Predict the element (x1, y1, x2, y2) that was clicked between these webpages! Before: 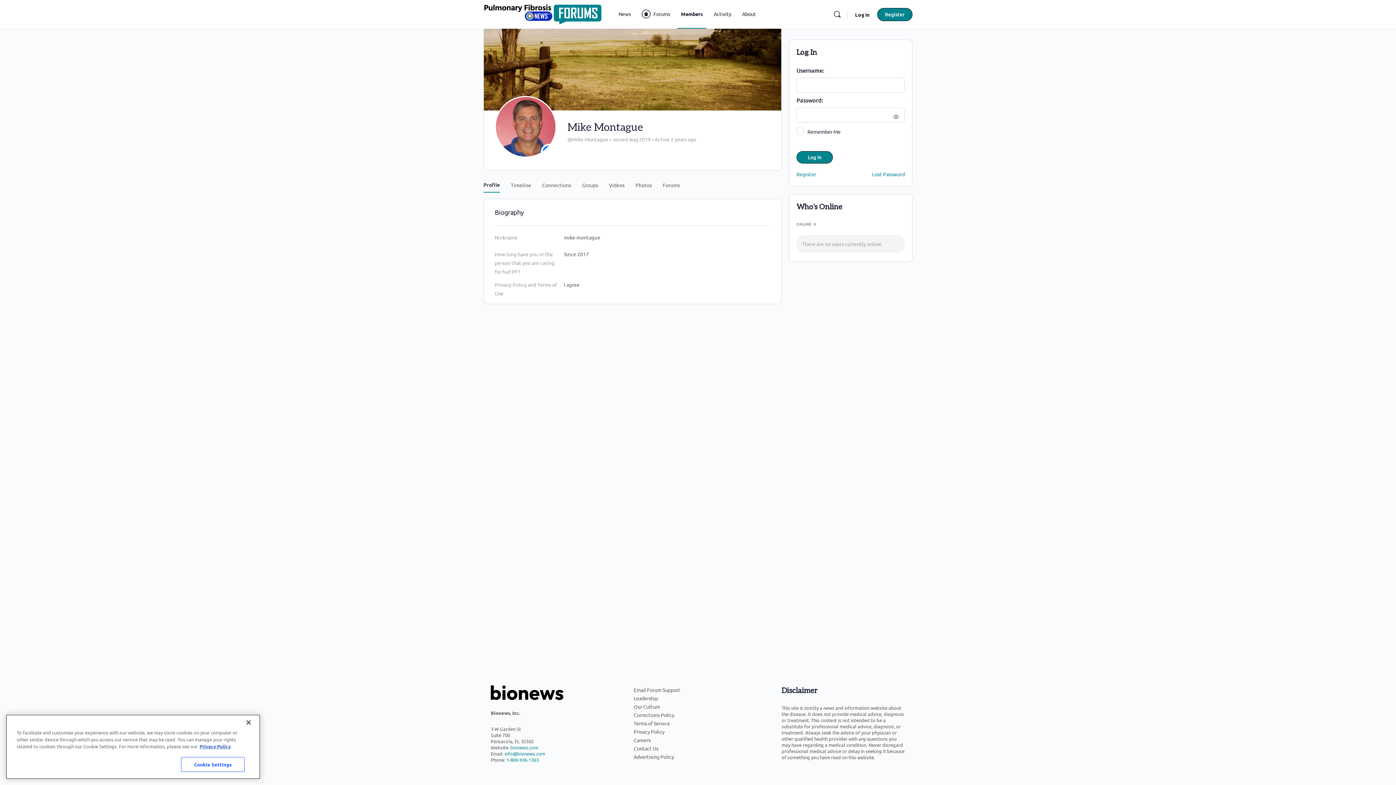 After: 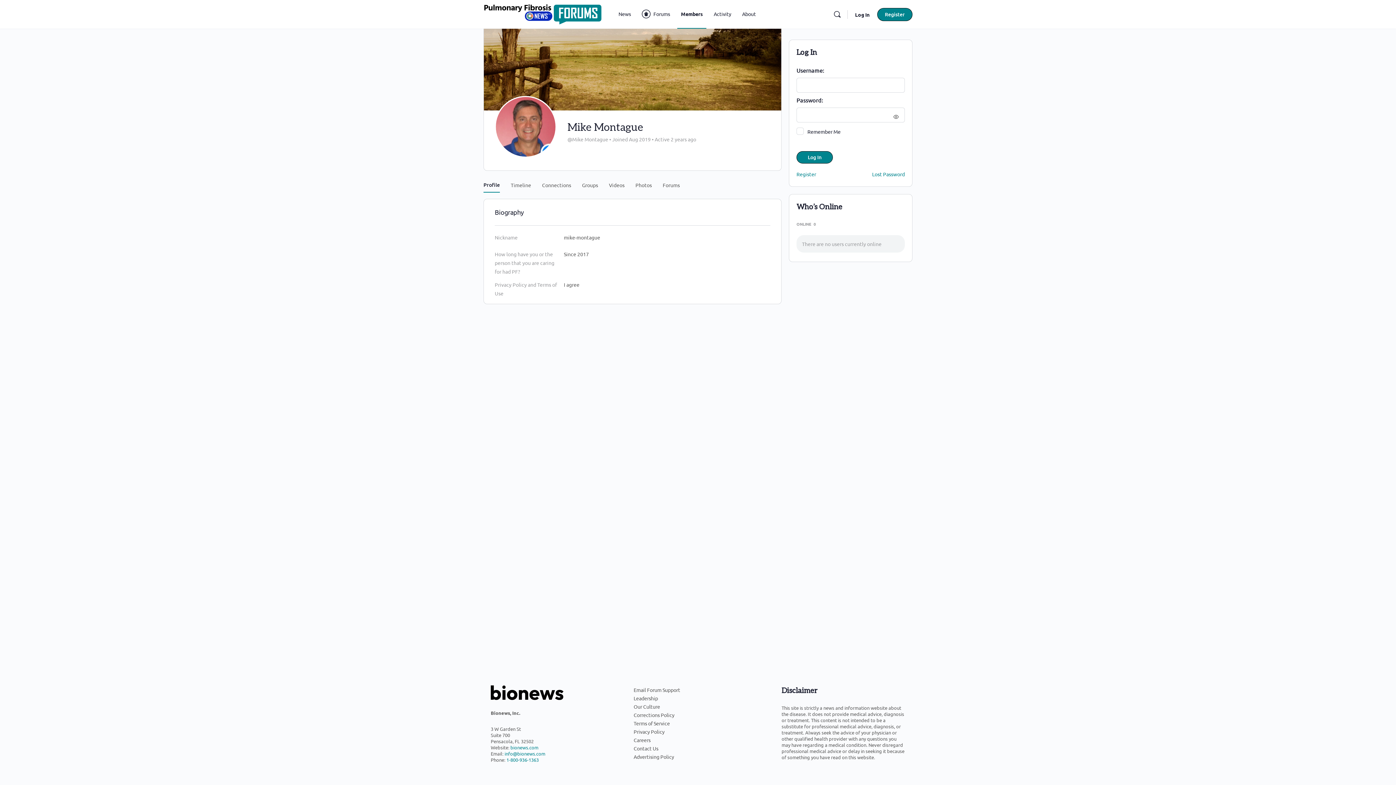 Action: bbox: (240, 714, 256, 730) label: Close